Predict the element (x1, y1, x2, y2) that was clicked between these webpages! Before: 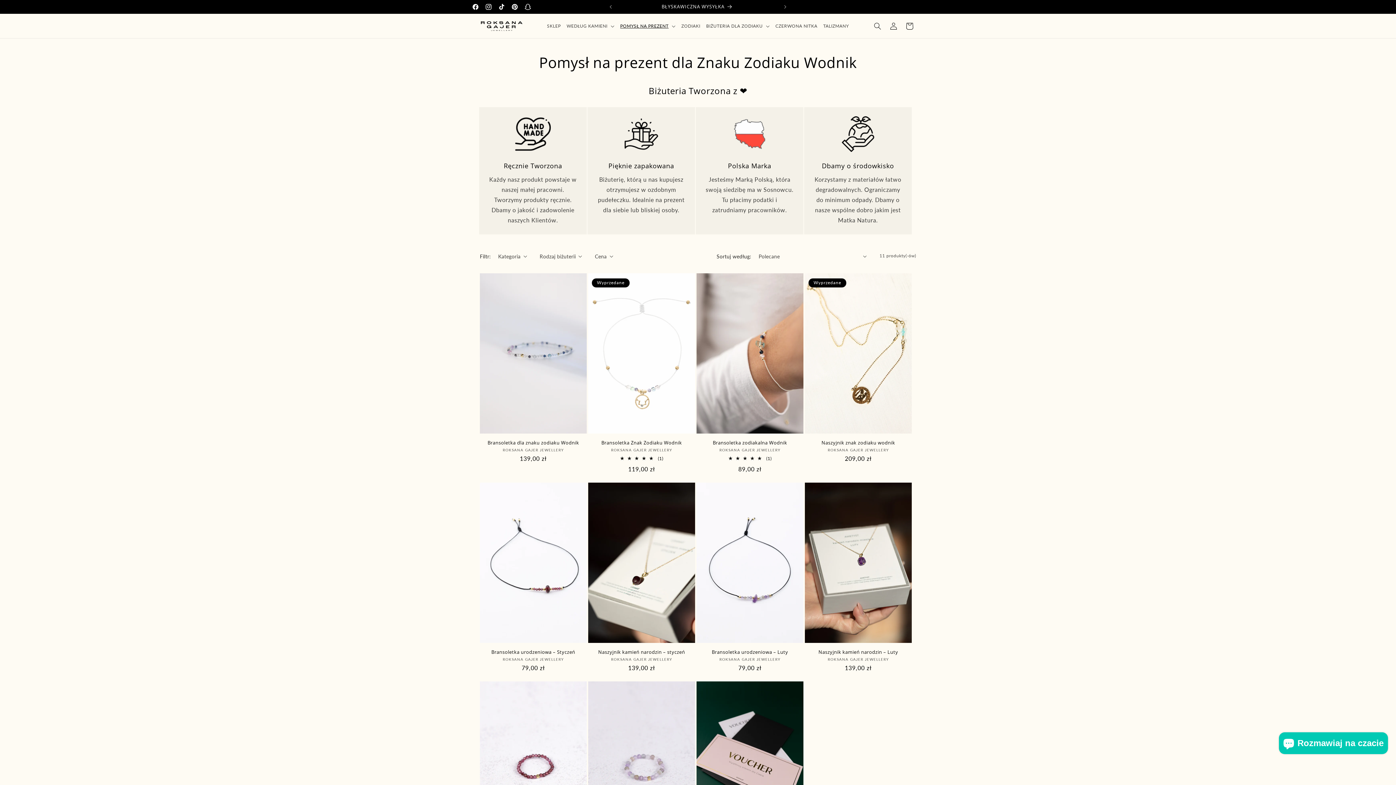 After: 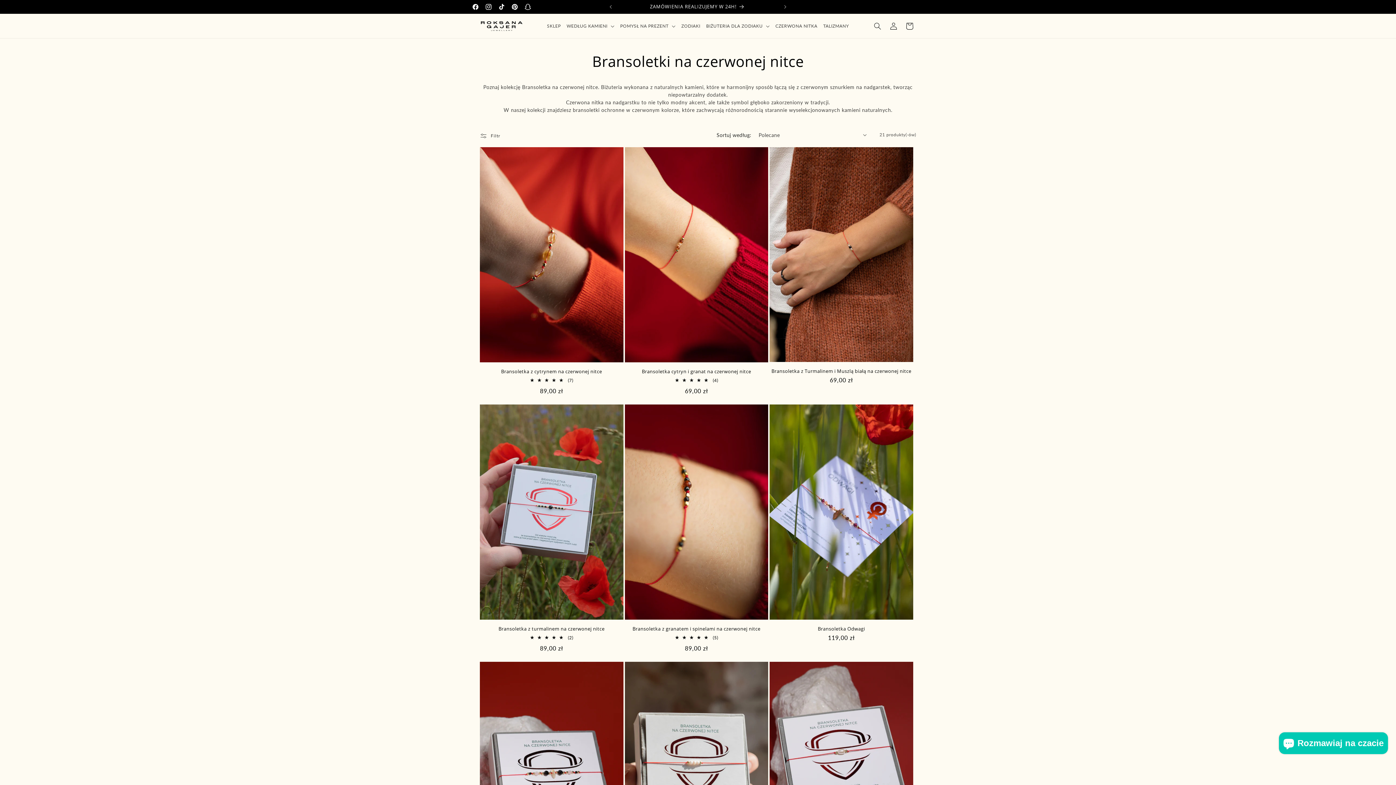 Action: label: CZERWONA NITKA bbox: (772, 20, 820, 31)